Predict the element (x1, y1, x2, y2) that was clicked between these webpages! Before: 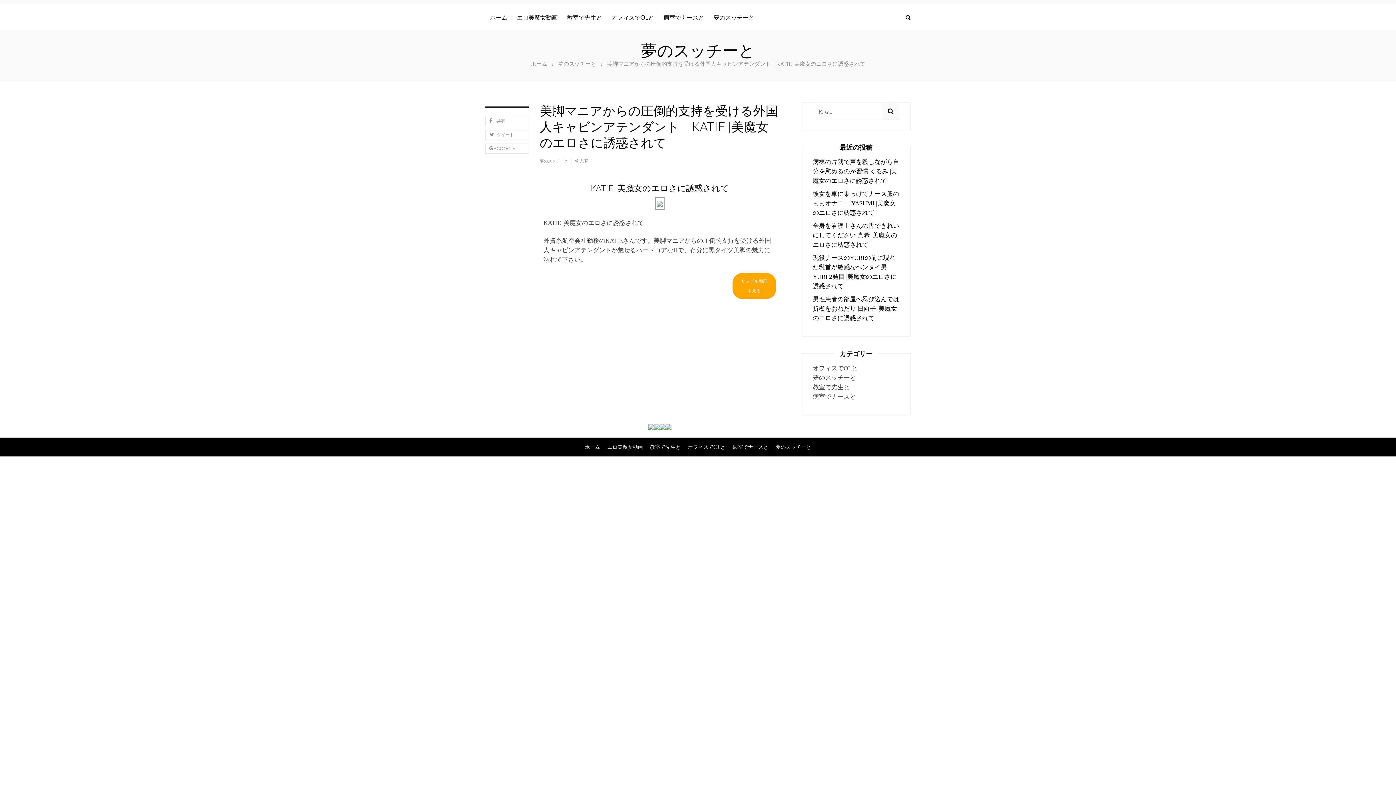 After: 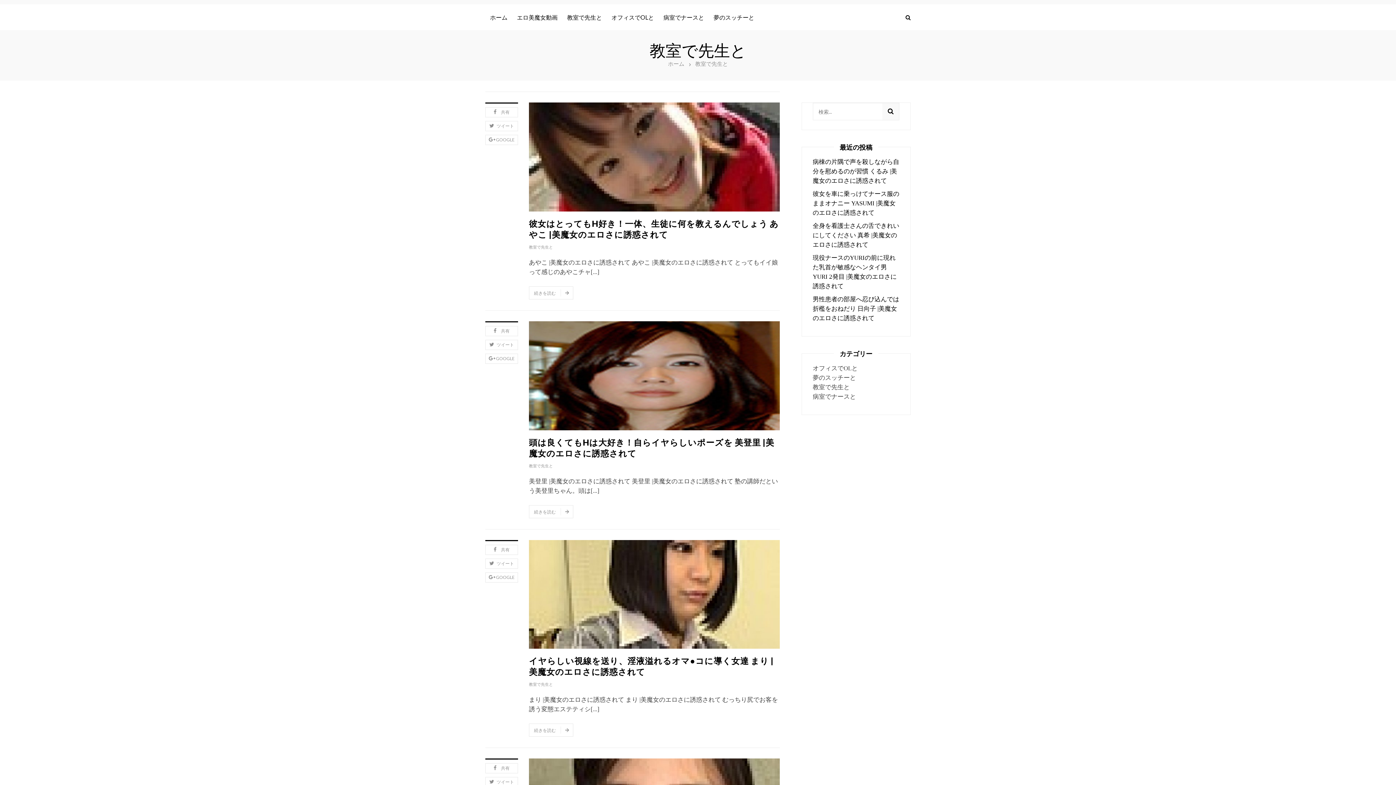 Action: label: 教室で先生と bbox: (646, 441, 684, 452)